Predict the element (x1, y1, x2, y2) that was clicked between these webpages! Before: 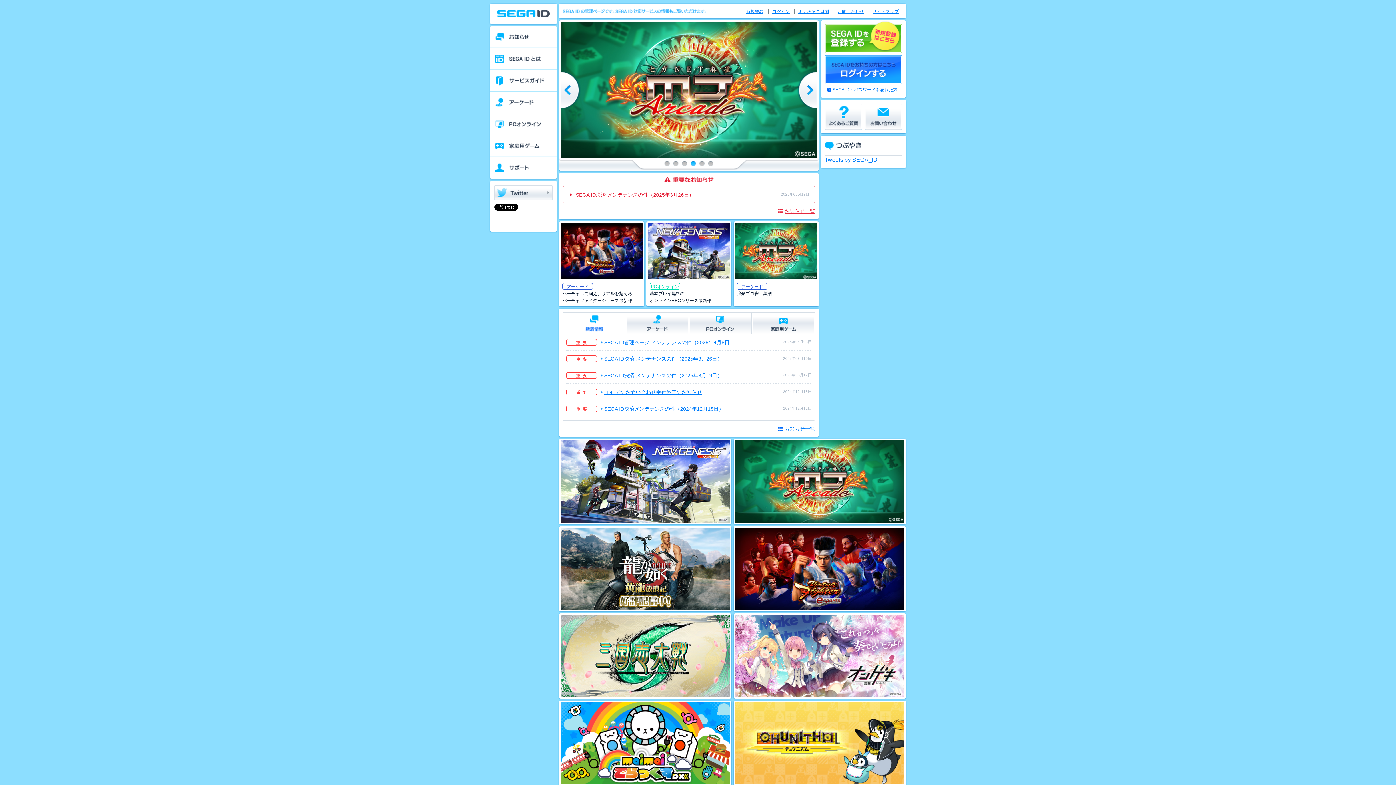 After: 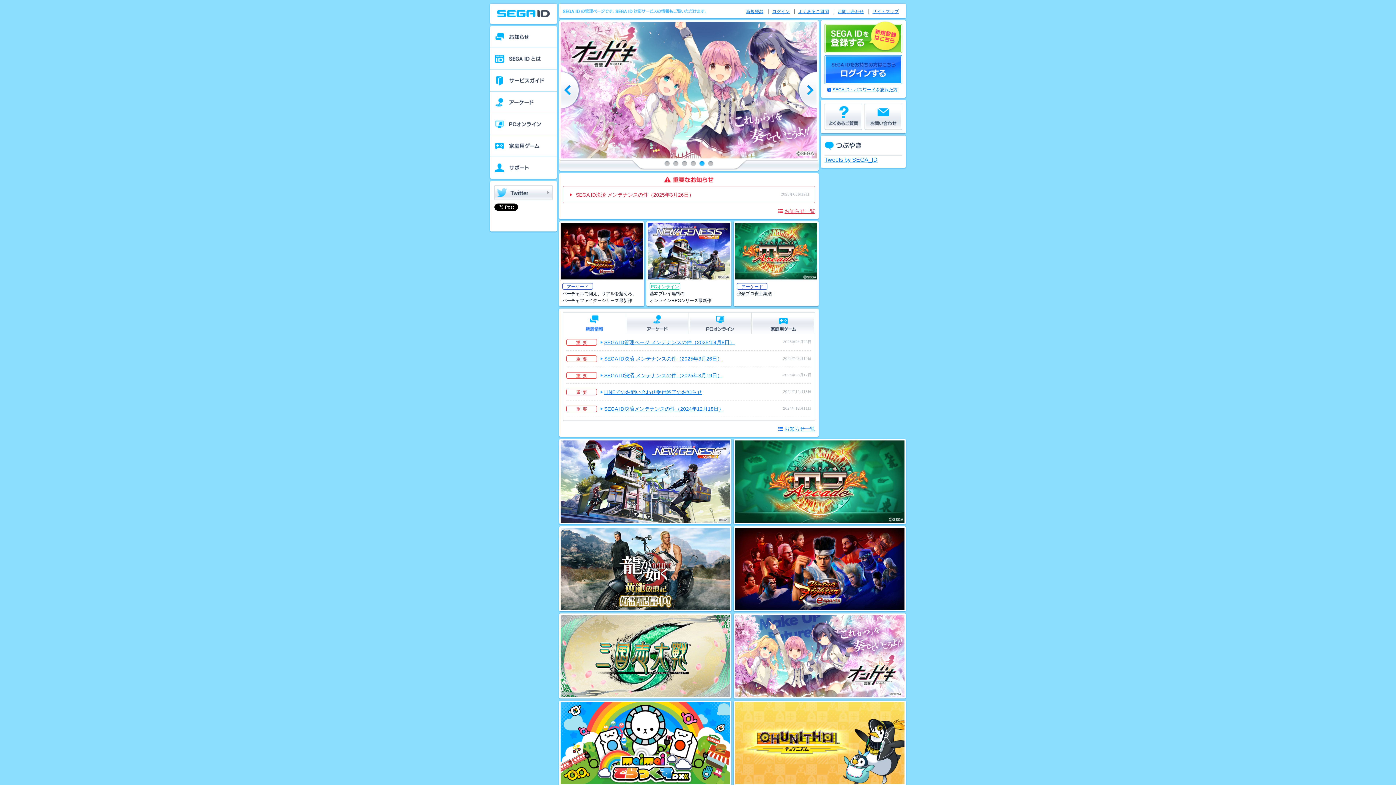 Action: bbox: (563, 312, 625, 334)